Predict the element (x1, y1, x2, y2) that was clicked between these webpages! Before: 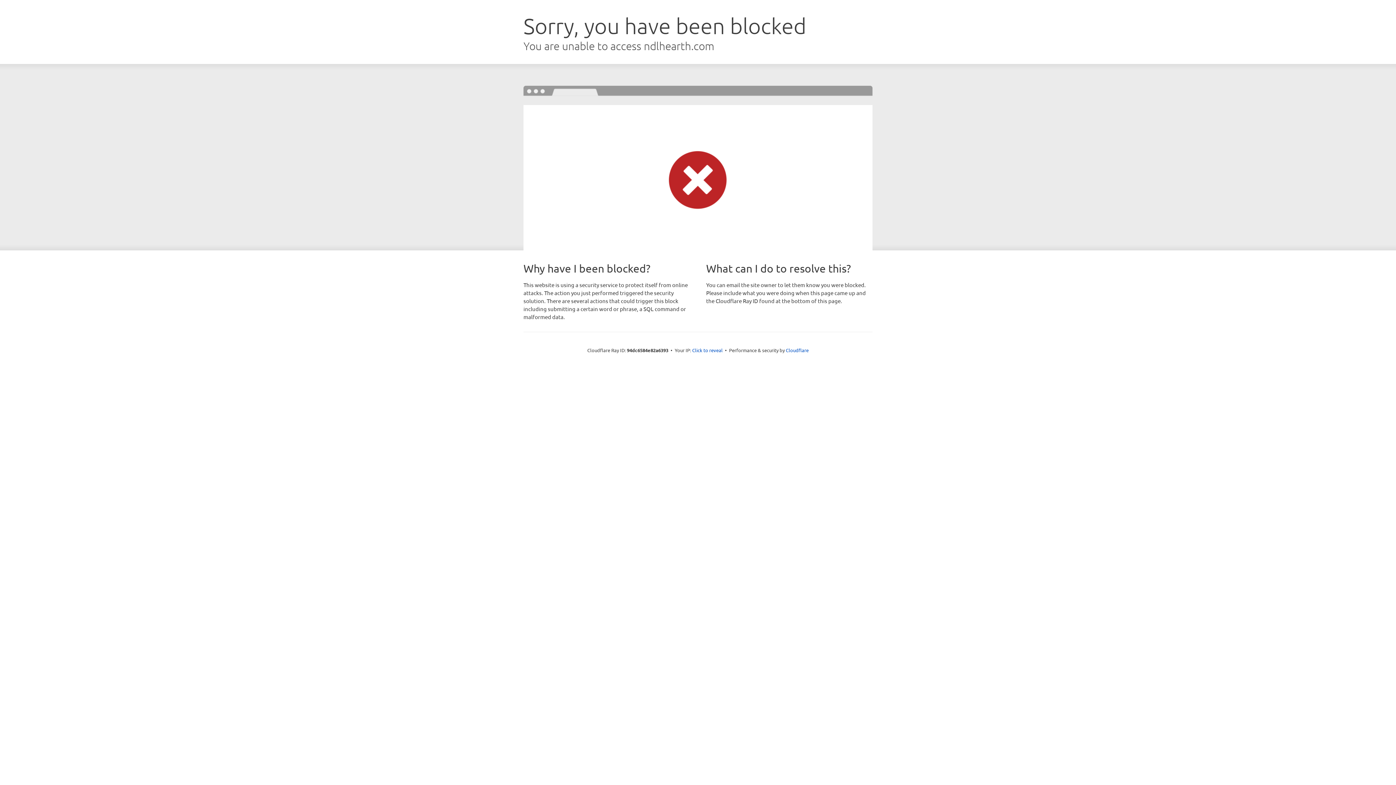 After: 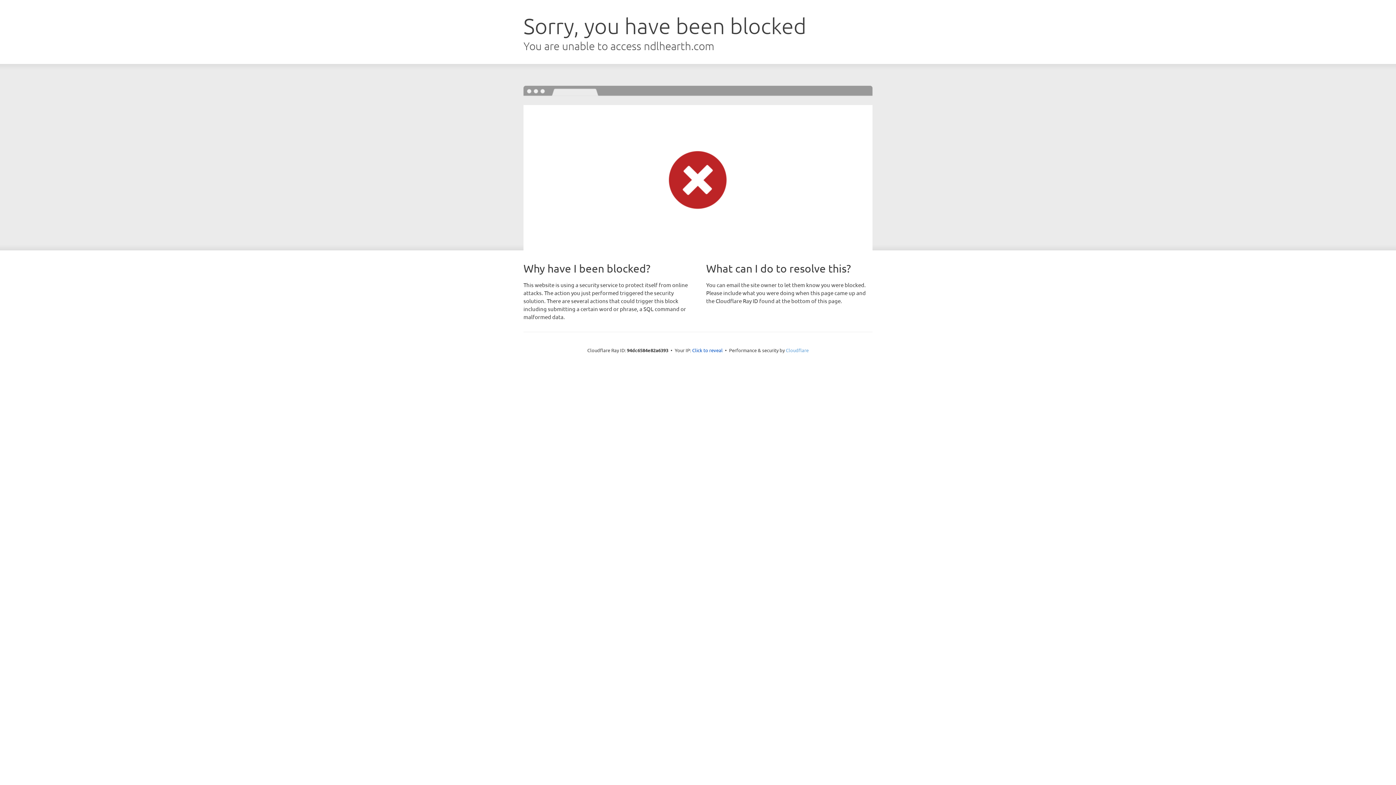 Action: bbox: (786, 347, 808, 353) label: Cloudflare